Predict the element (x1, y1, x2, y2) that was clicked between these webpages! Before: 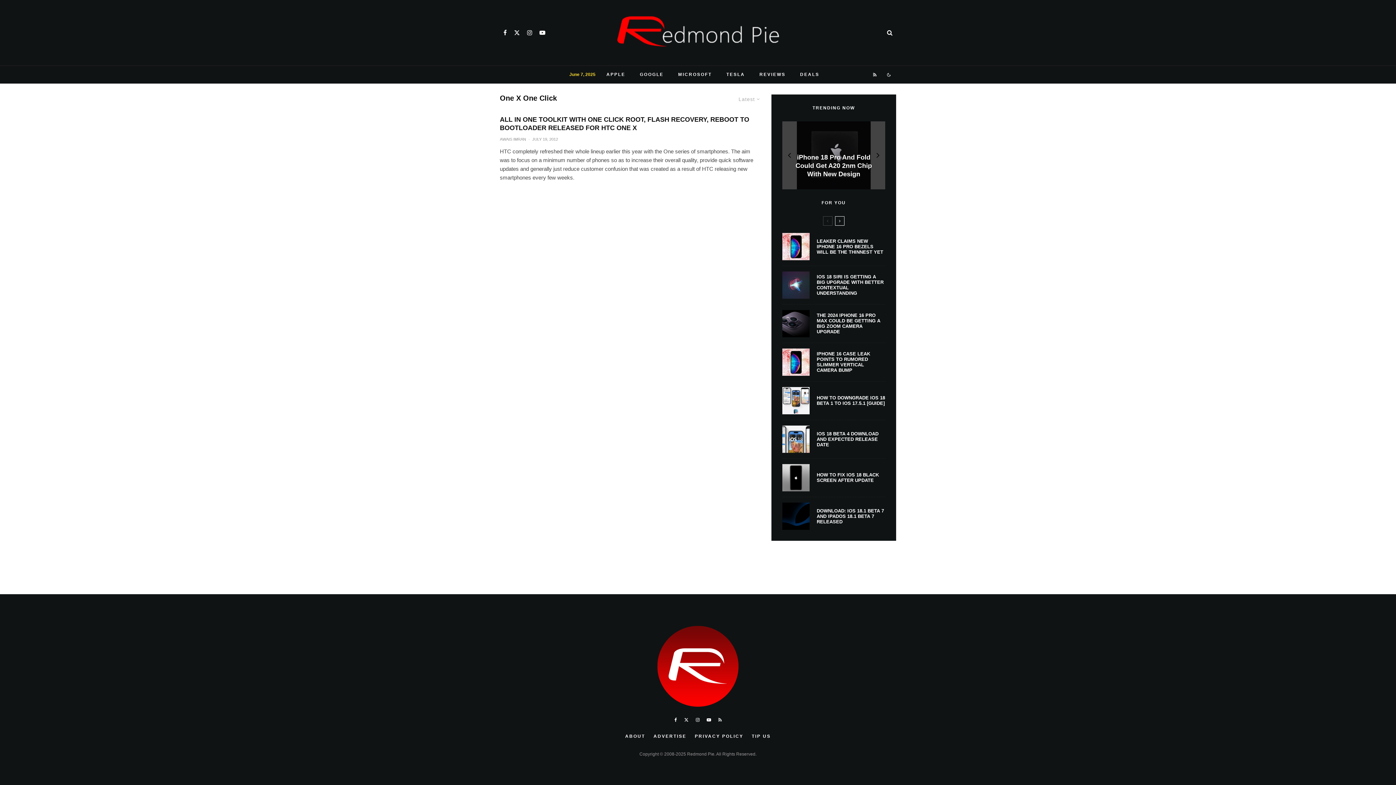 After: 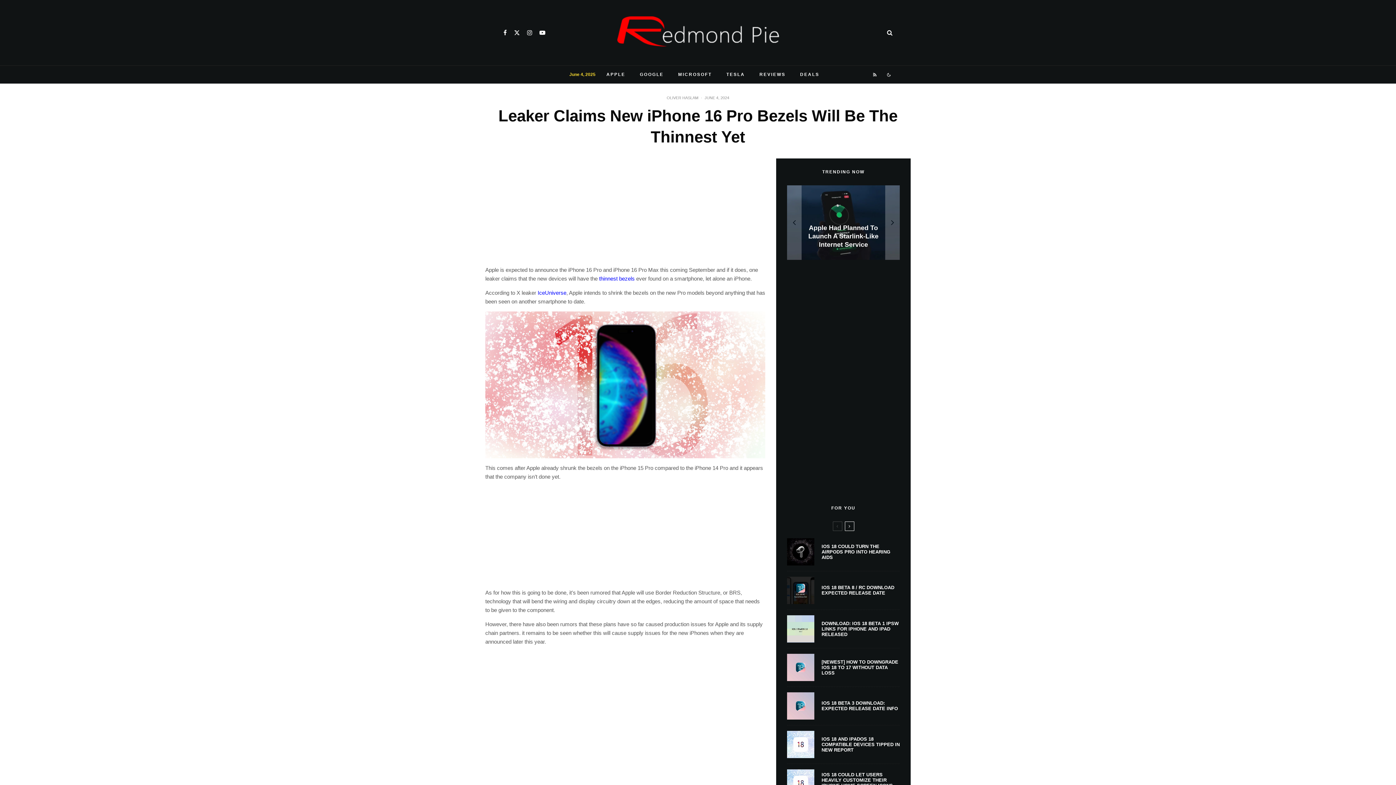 Action: bbox: (782, 233, 809, 260)